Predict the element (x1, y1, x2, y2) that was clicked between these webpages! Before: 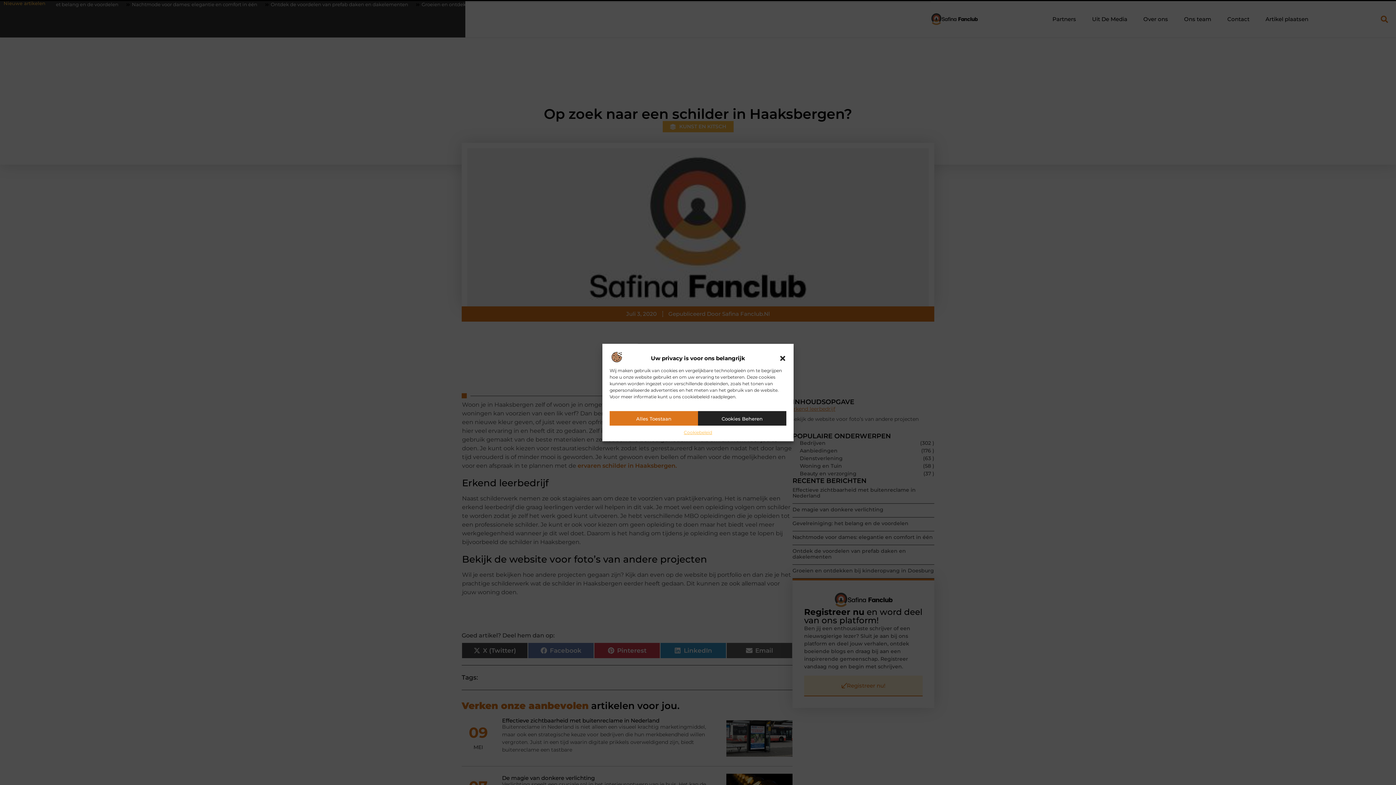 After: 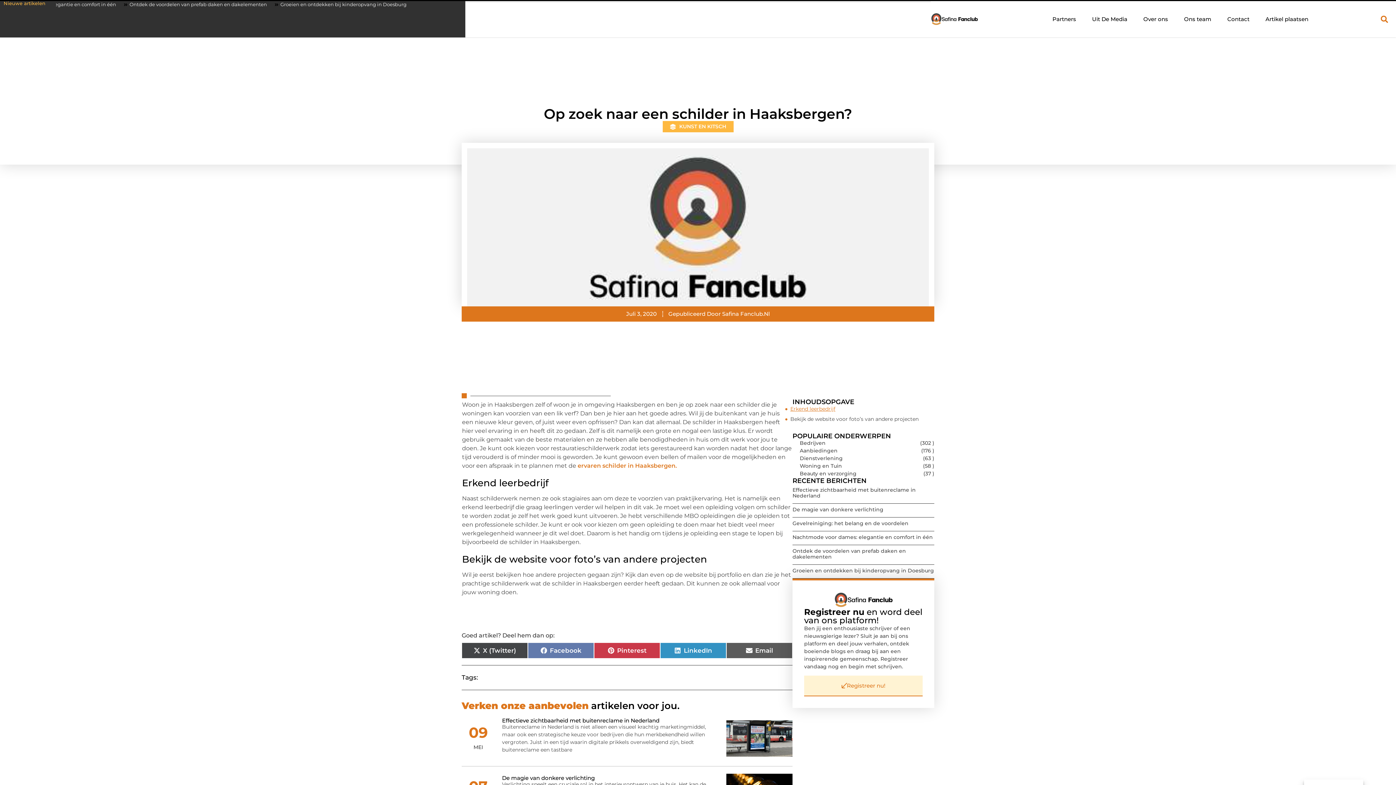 Action: bbox: (779, 355, 786, 362) label: Dialoogvenster sluiten